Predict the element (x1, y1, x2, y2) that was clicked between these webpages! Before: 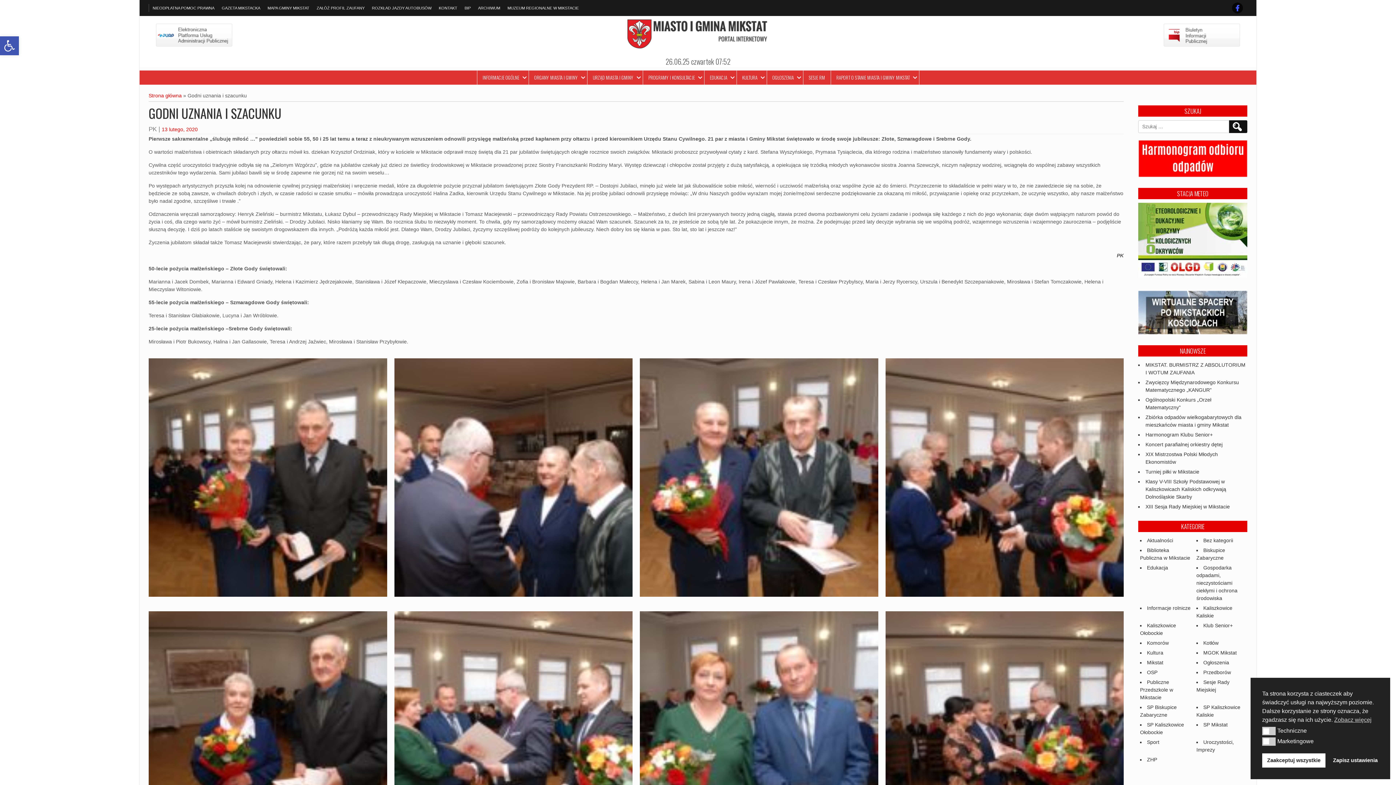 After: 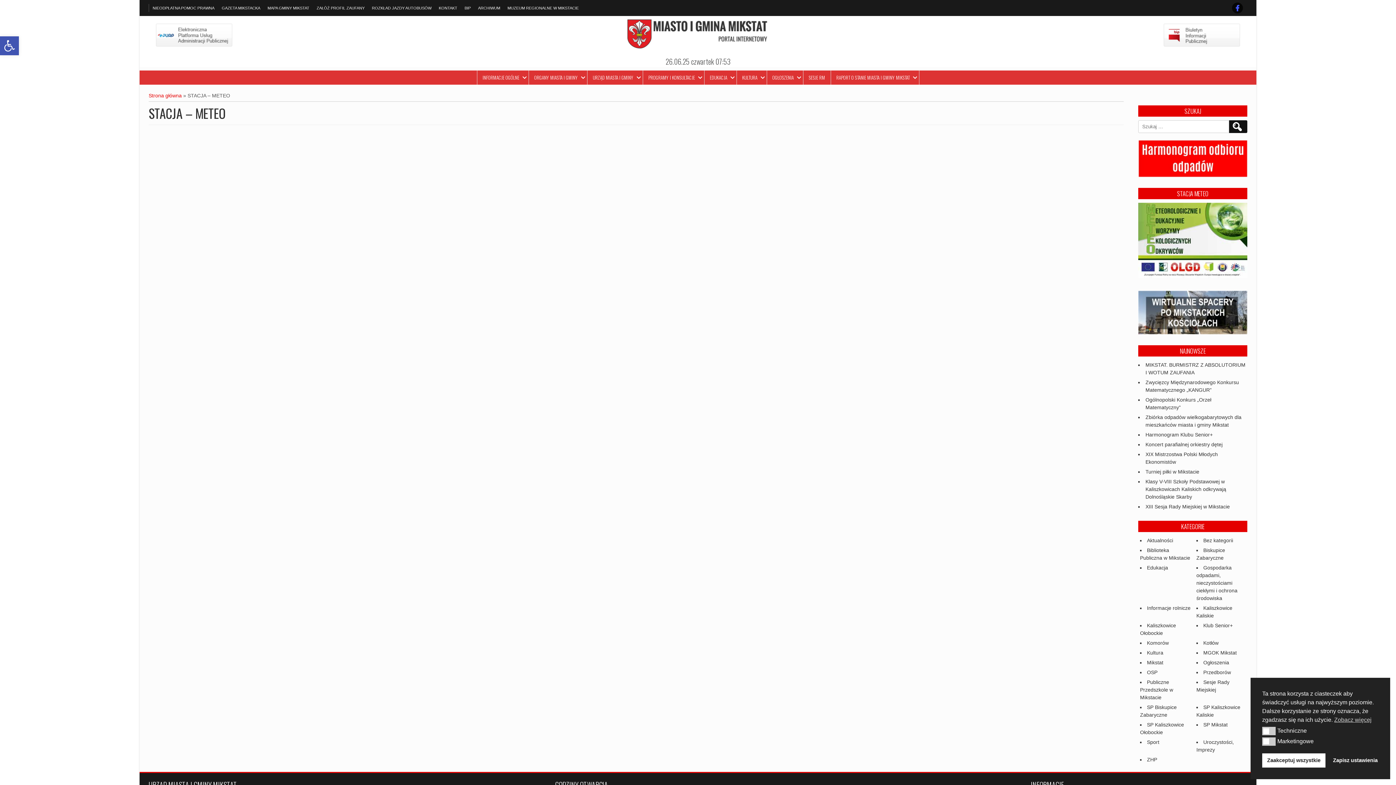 Action: bbox: (1138, 202, 1247, 278)